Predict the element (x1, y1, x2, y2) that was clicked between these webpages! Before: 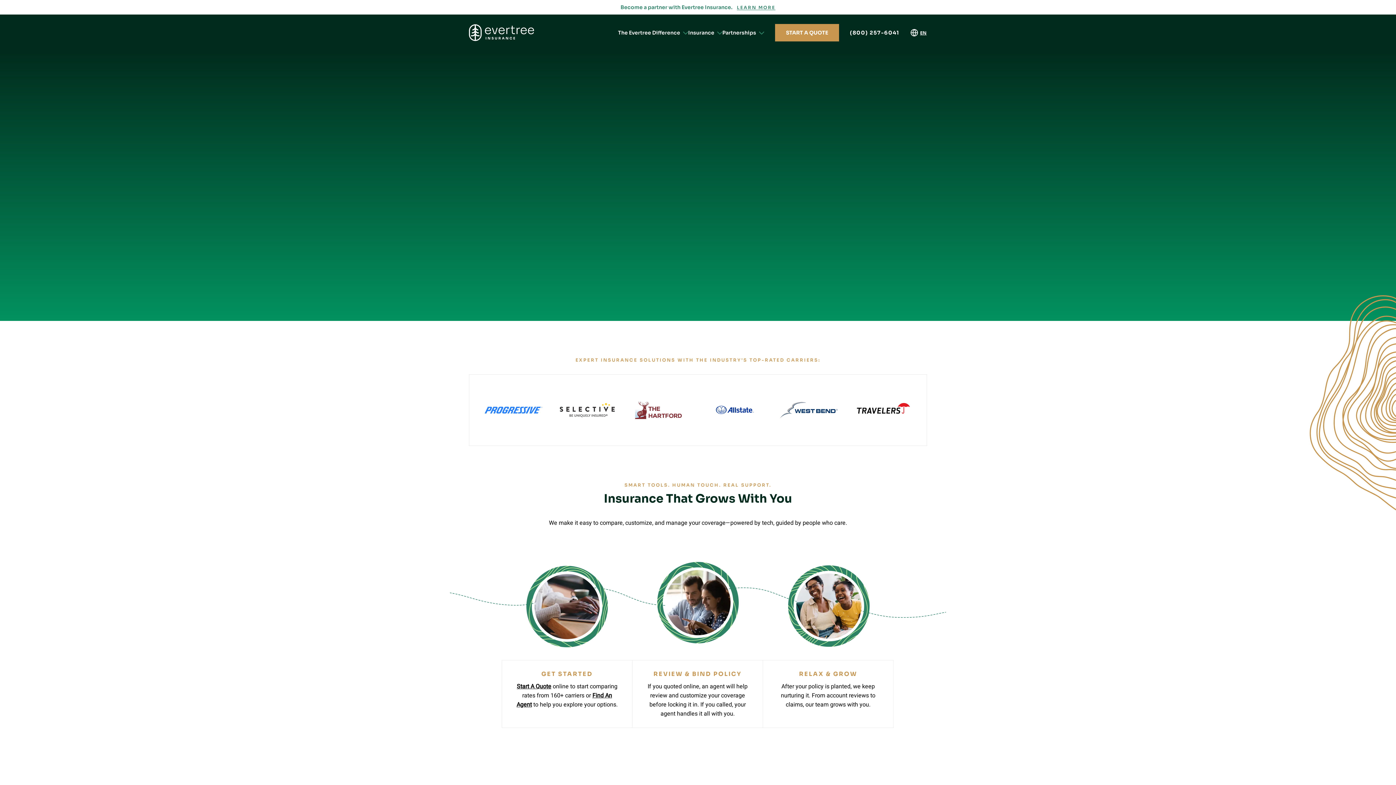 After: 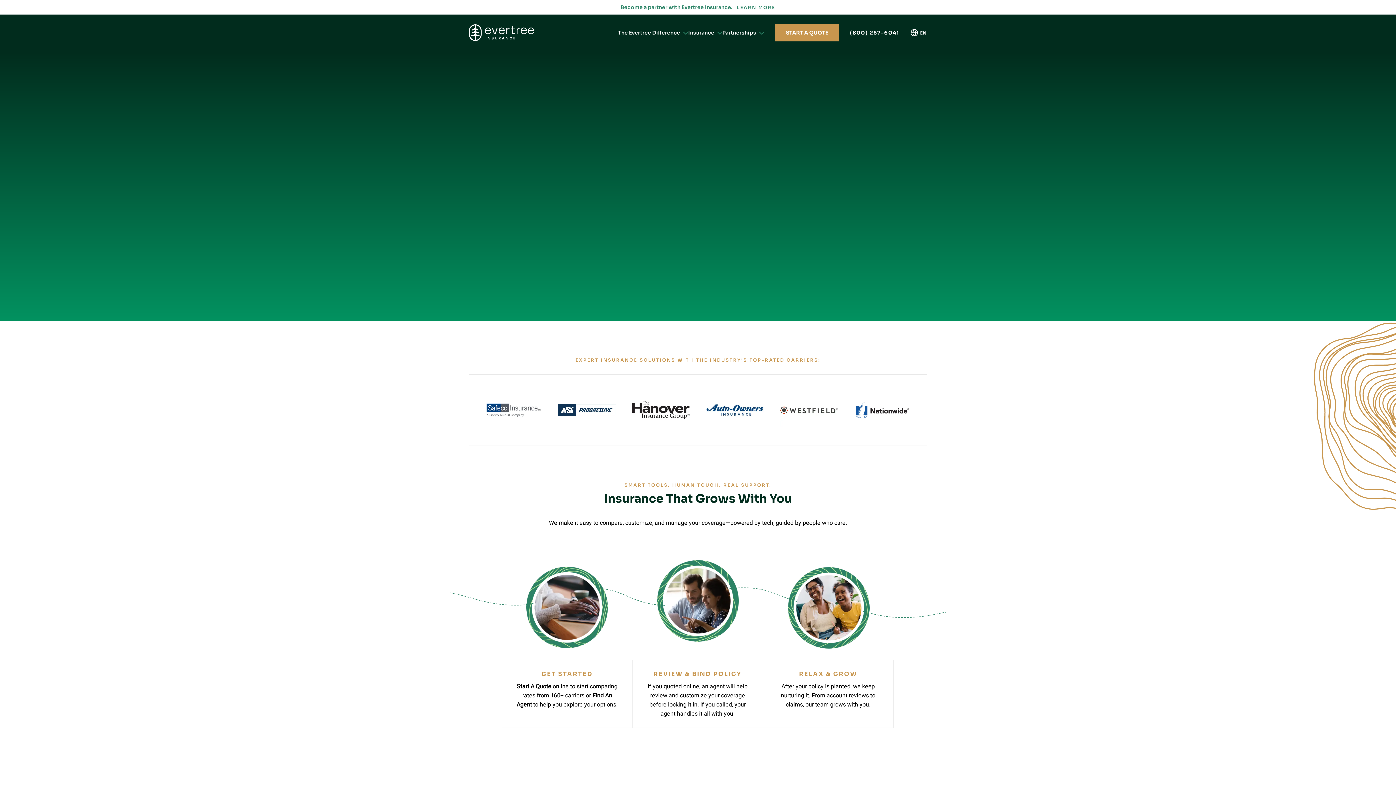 Action: bbox: (469, 22, 534, 43) label: Header Evertree Insurance logo